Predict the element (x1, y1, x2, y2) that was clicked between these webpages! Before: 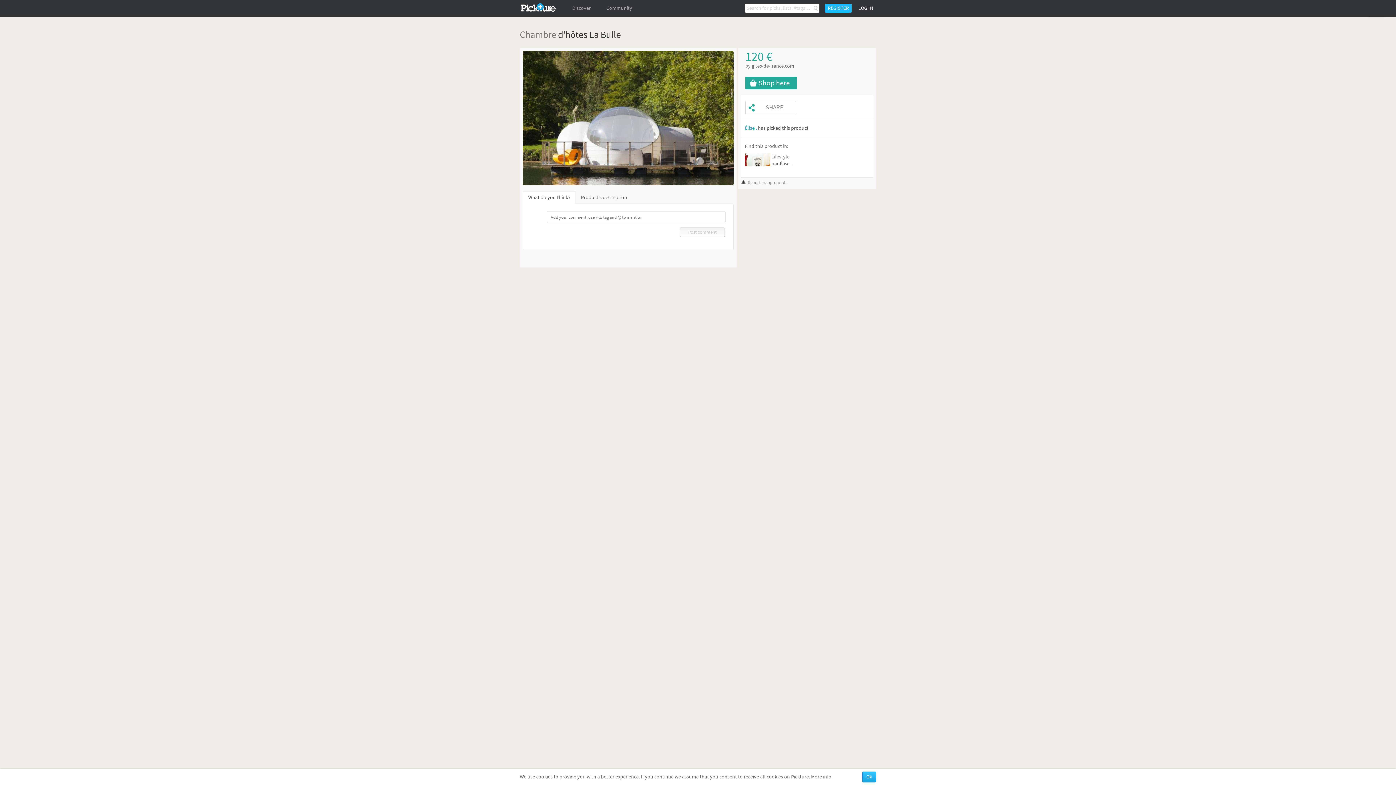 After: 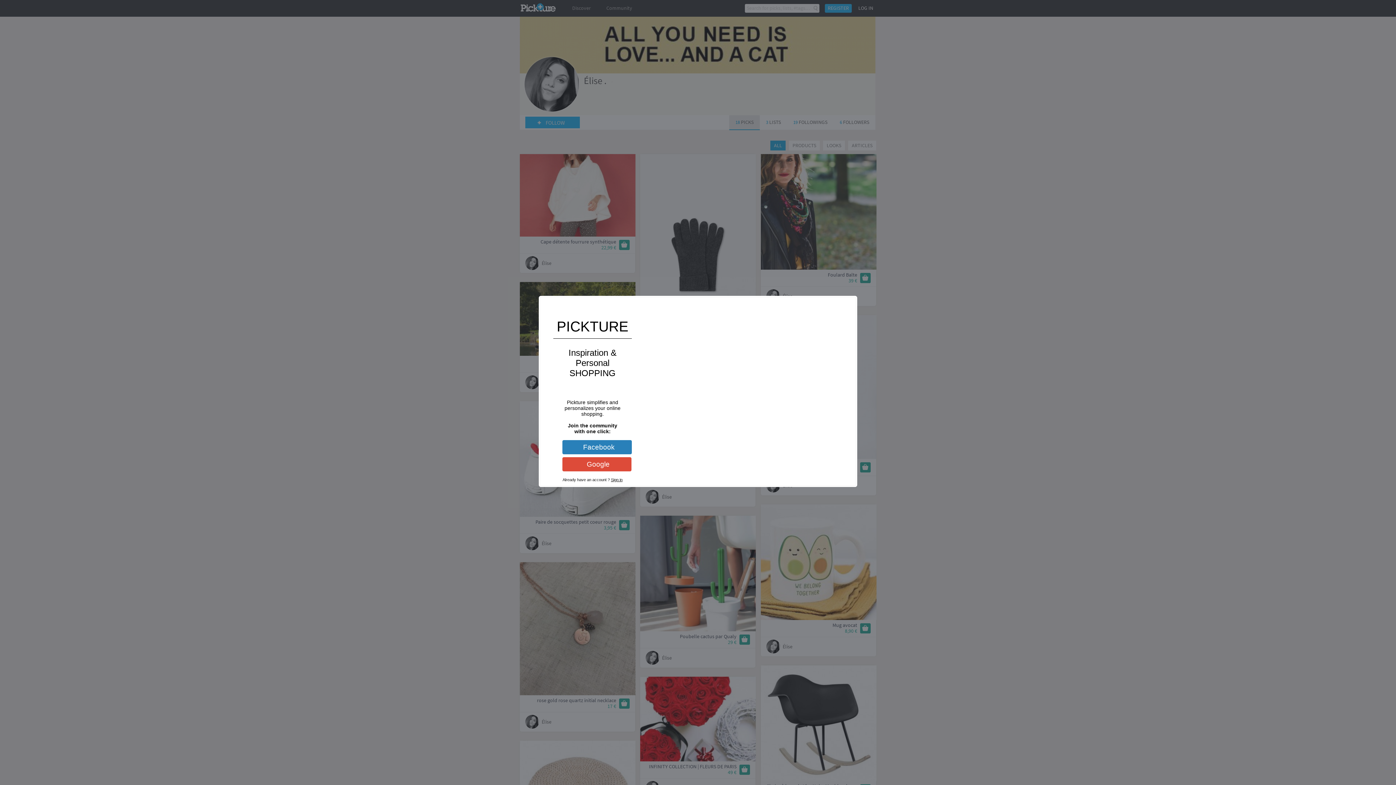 Action: bbox: (745, 124, 757, 131) label: Élise .